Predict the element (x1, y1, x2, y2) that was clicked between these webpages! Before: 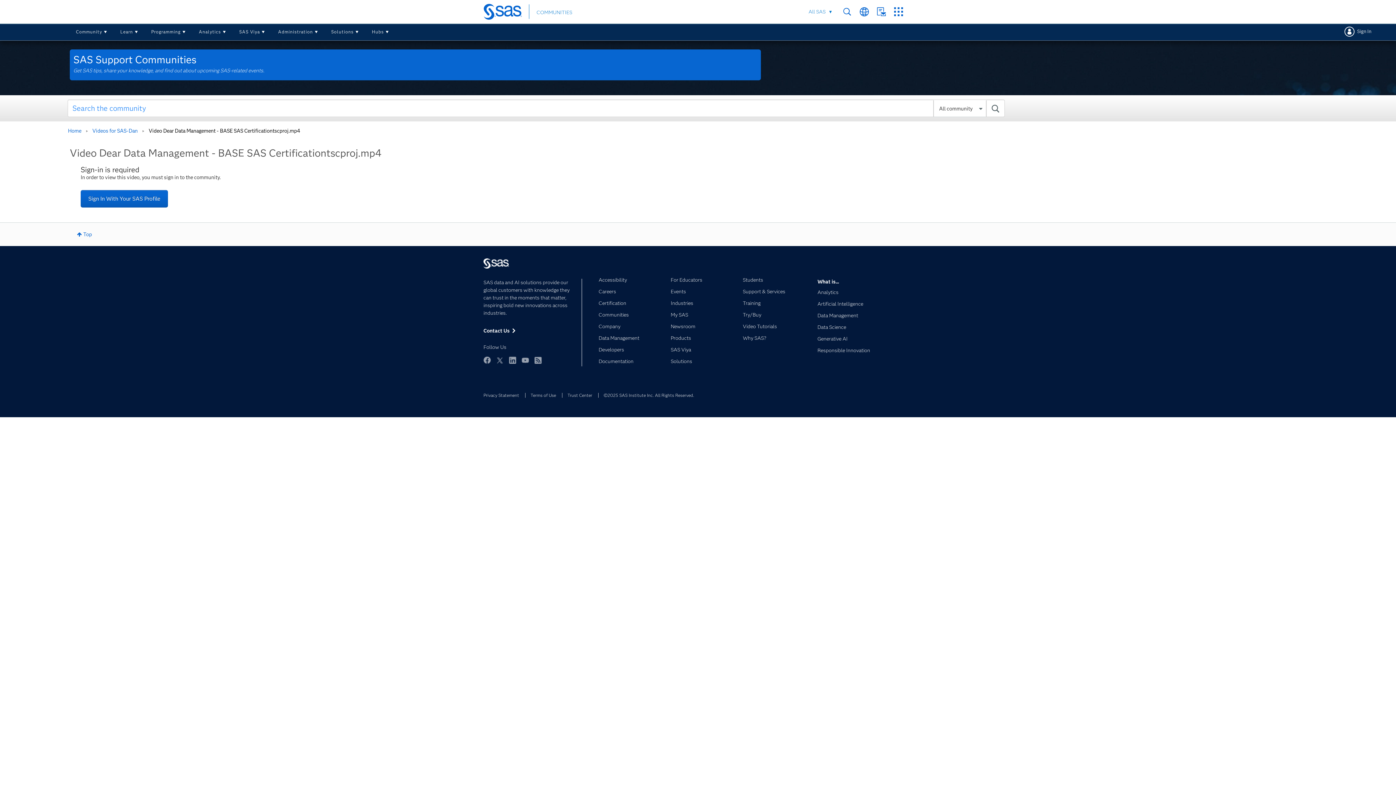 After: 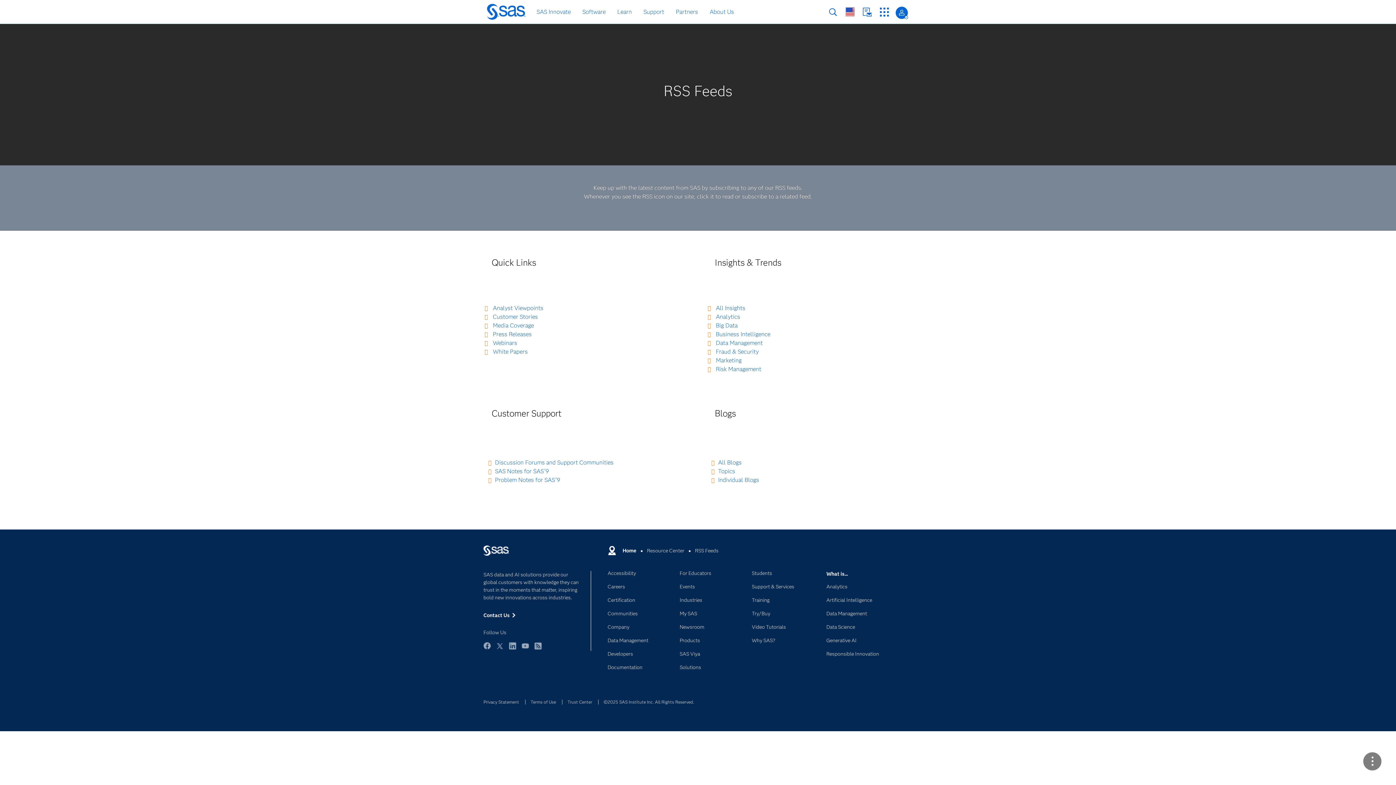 Action: label: RSS bbox: (534, 356, 541, 364)